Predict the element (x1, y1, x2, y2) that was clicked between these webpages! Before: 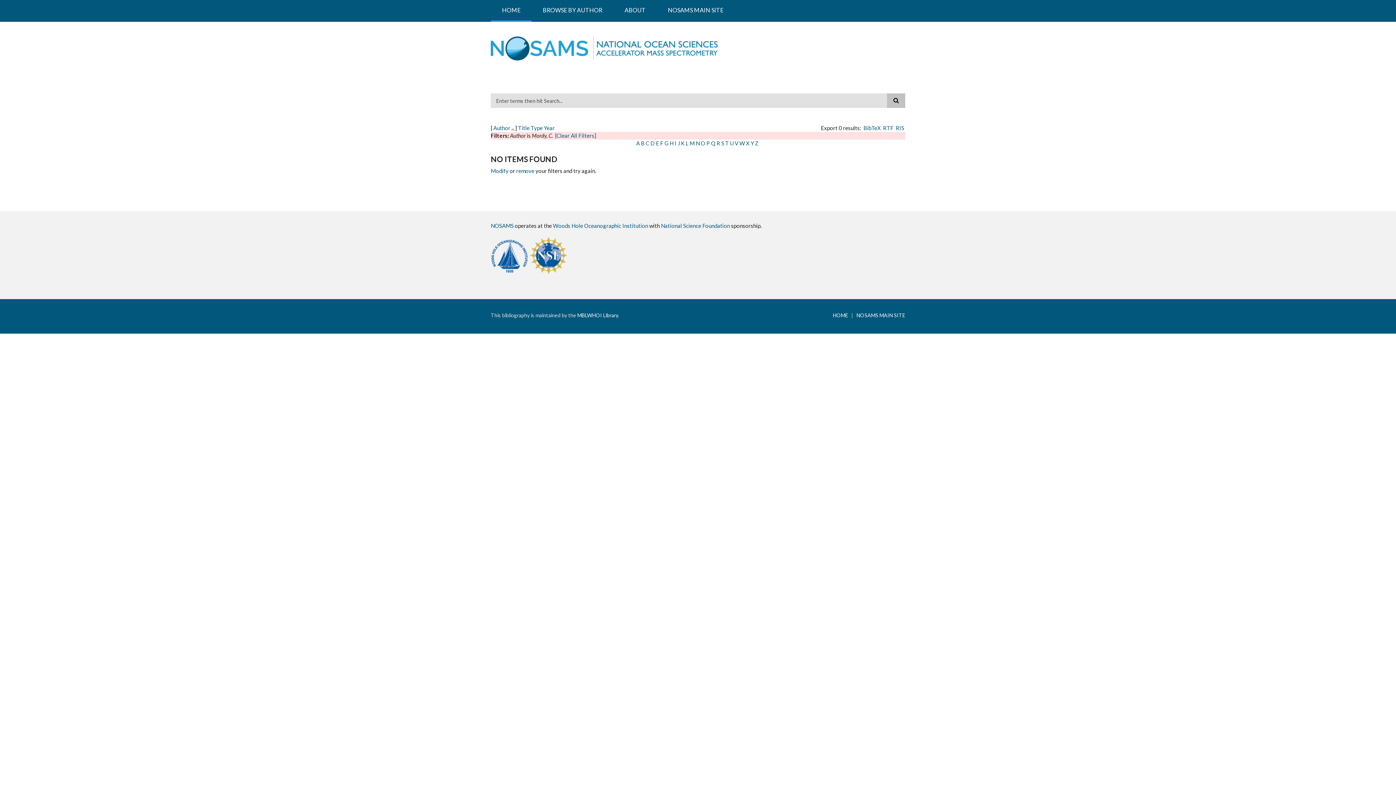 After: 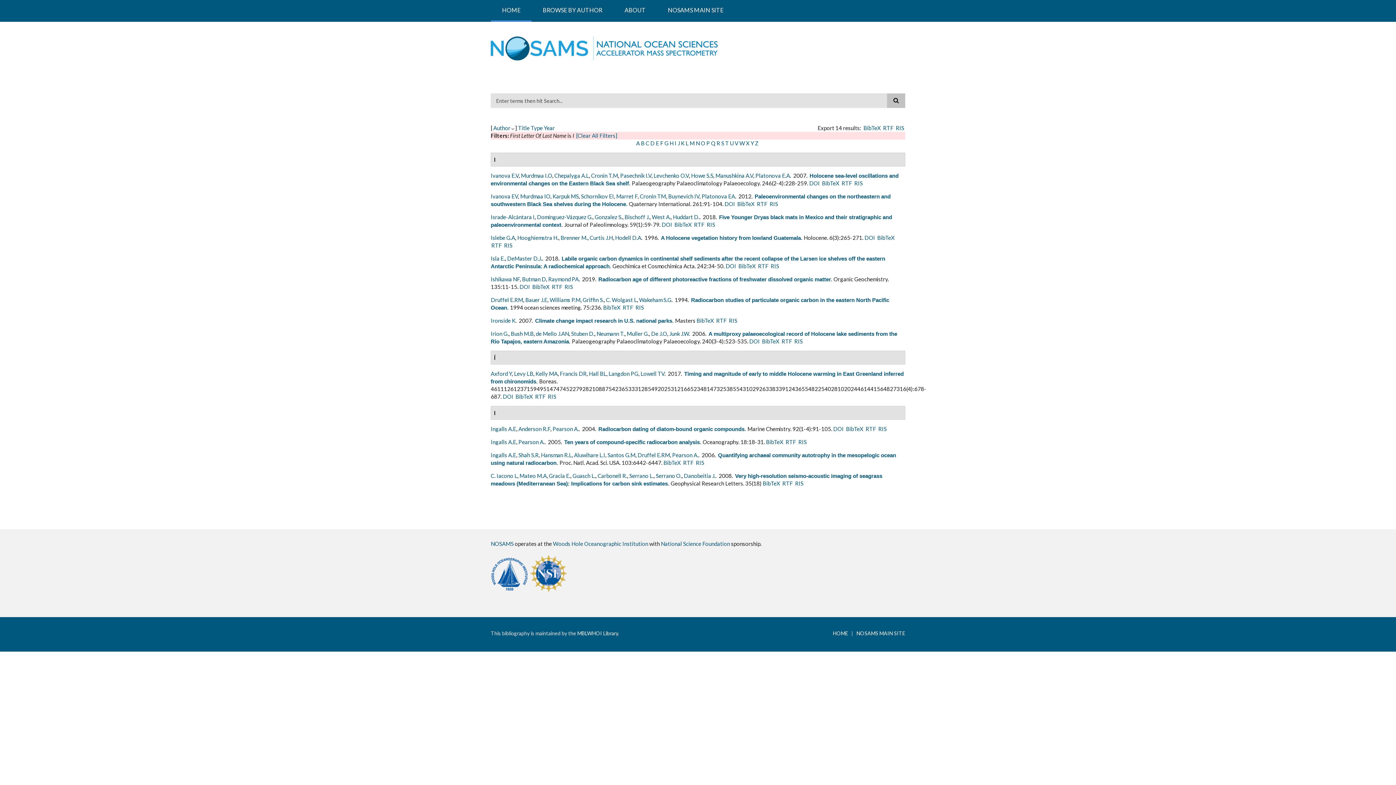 Action: label: I bbox: (674, 140, 676, 146)